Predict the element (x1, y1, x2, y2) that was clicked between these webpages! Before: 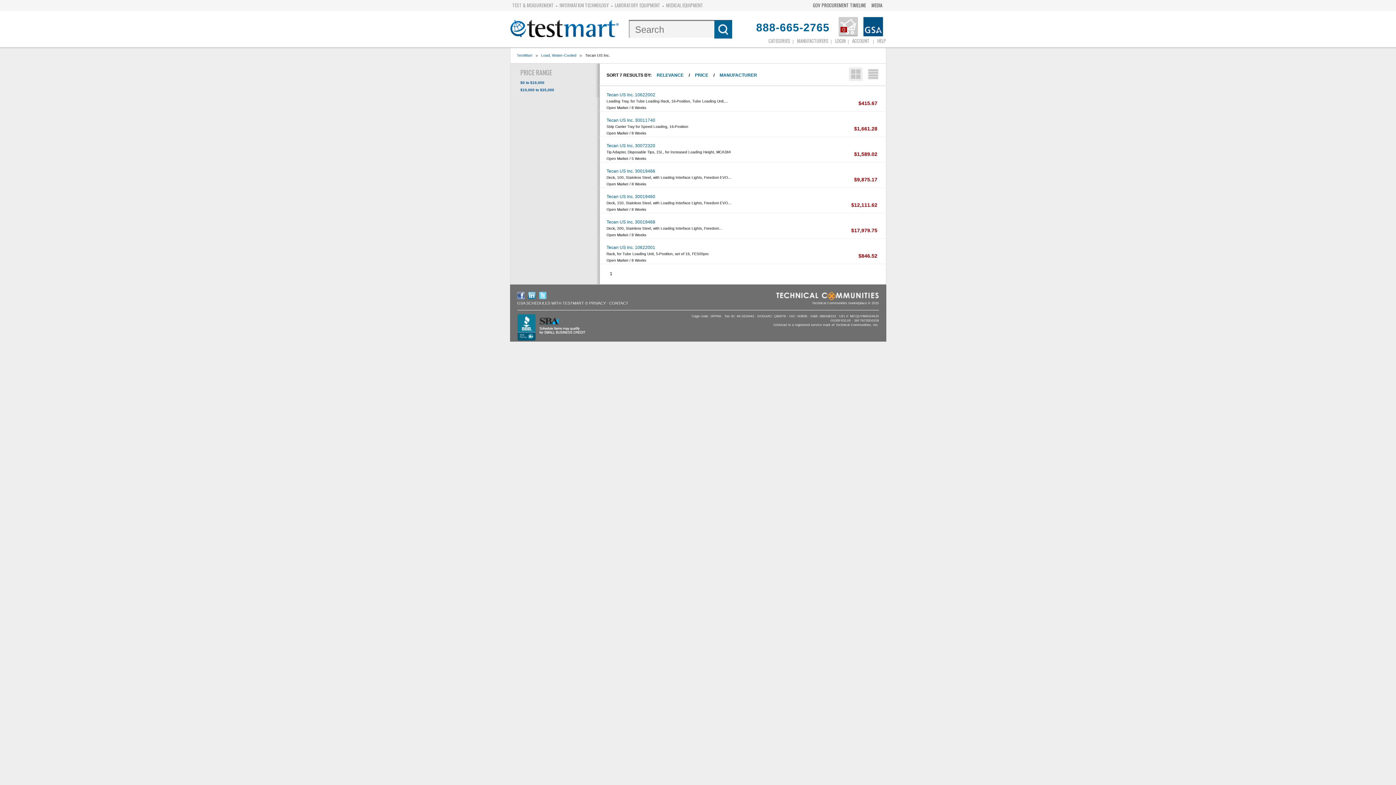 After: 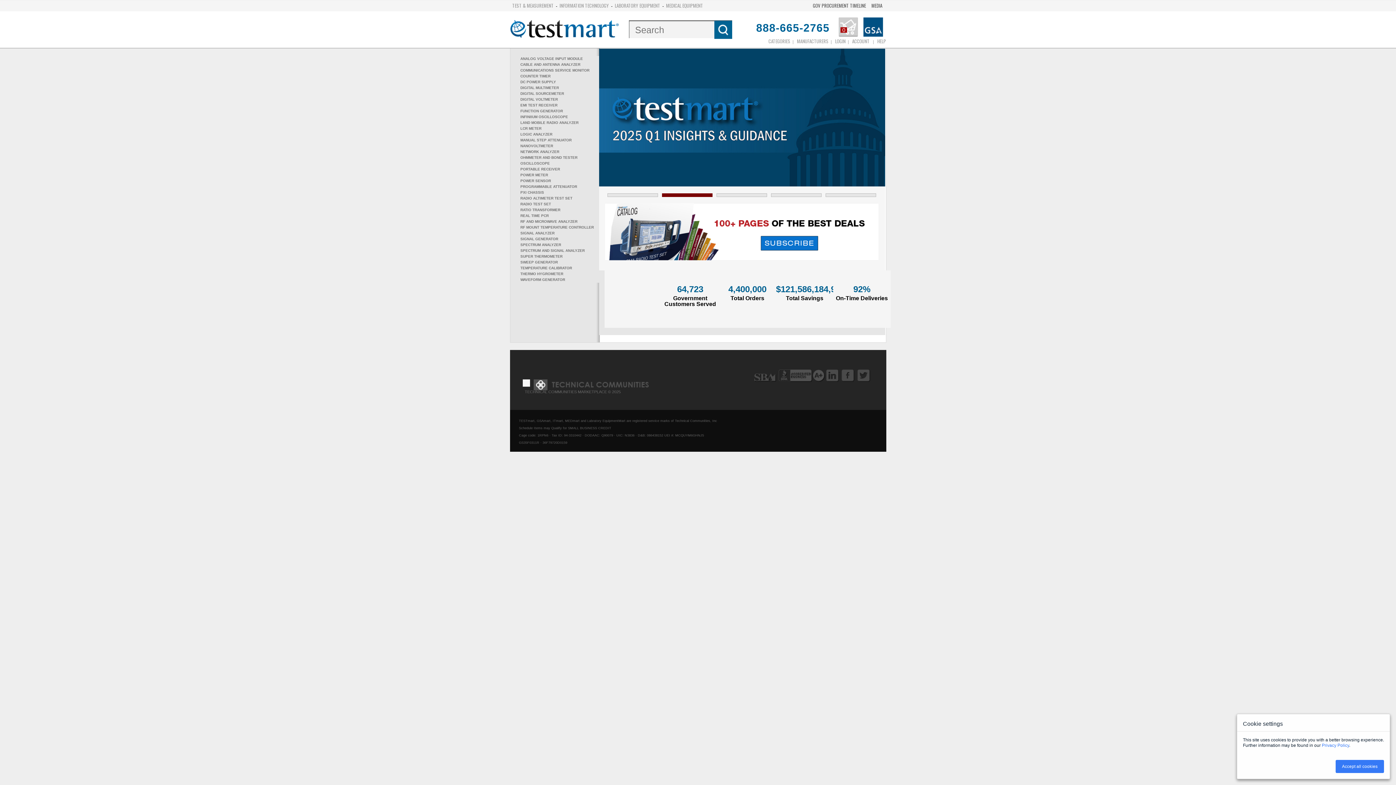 Action: label: TestMart bbox: (516, 53, 532, 57)